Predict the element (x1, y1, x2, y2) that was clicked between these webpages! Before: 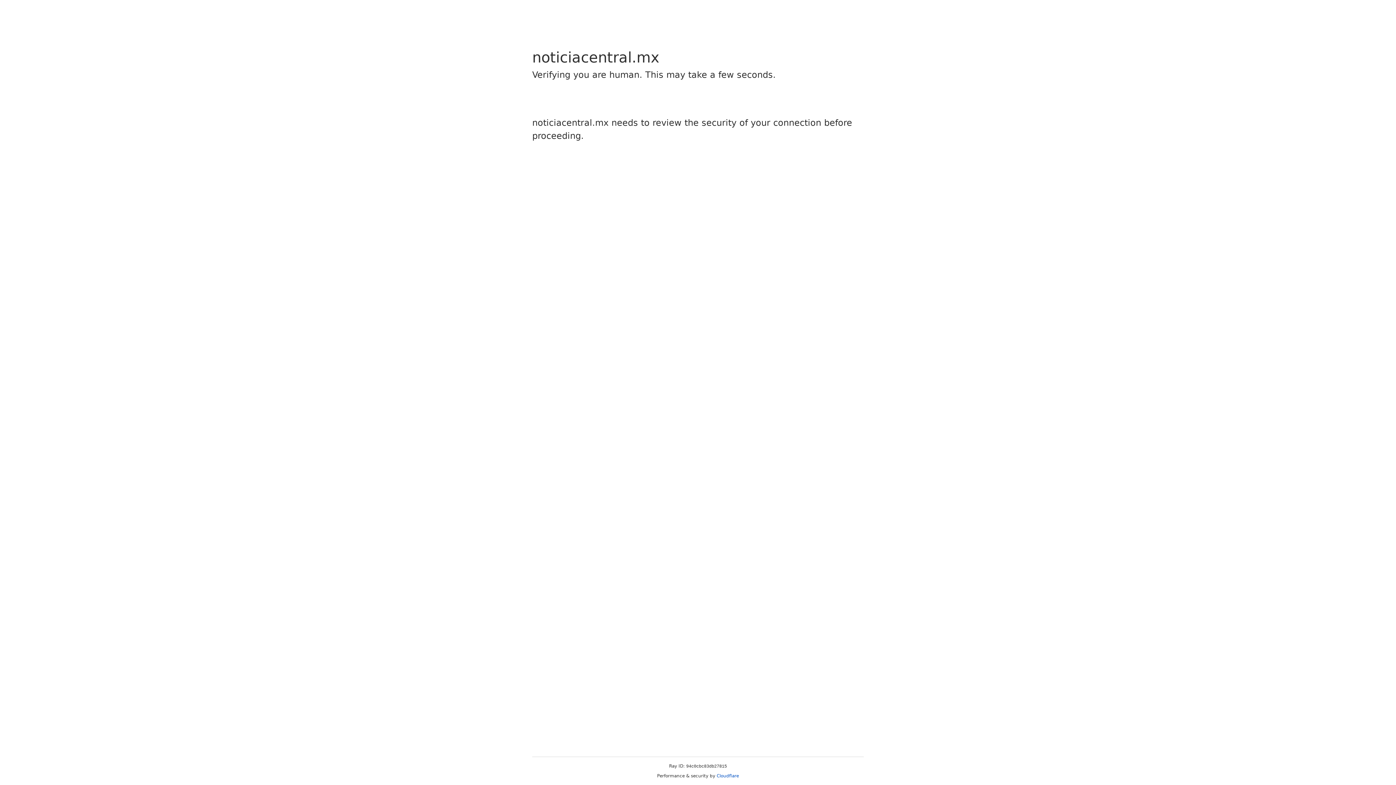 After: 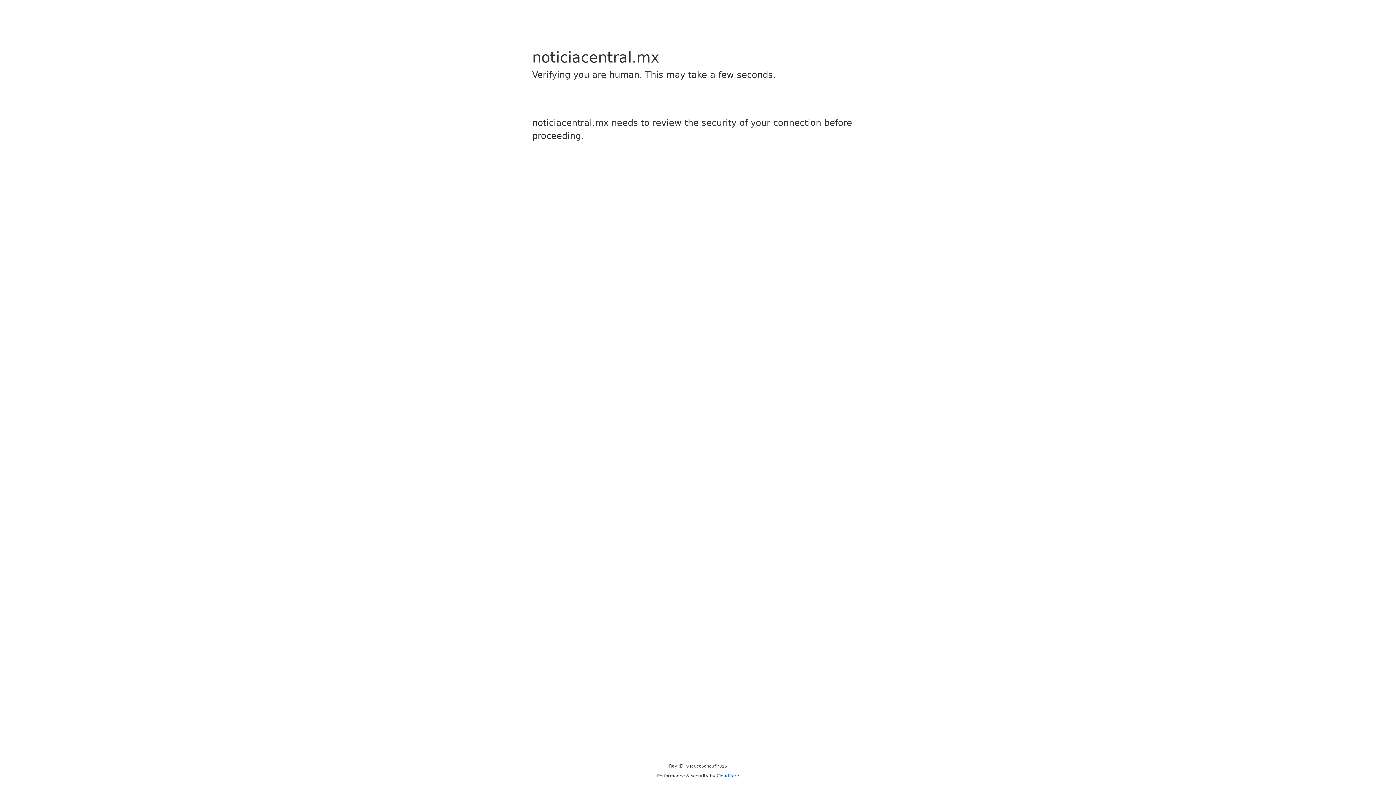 Action: bbox: (716, 773, 739, 778) label: Cloudflare